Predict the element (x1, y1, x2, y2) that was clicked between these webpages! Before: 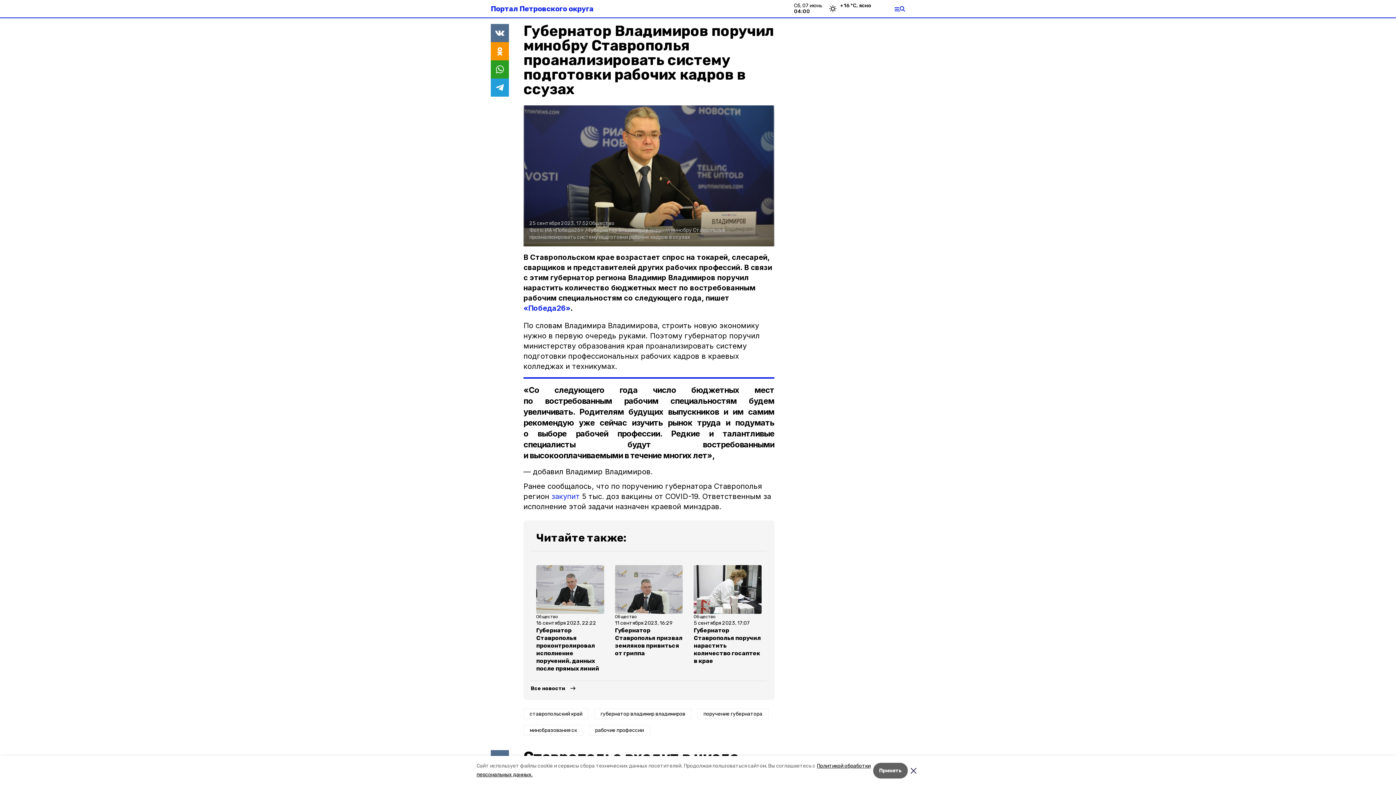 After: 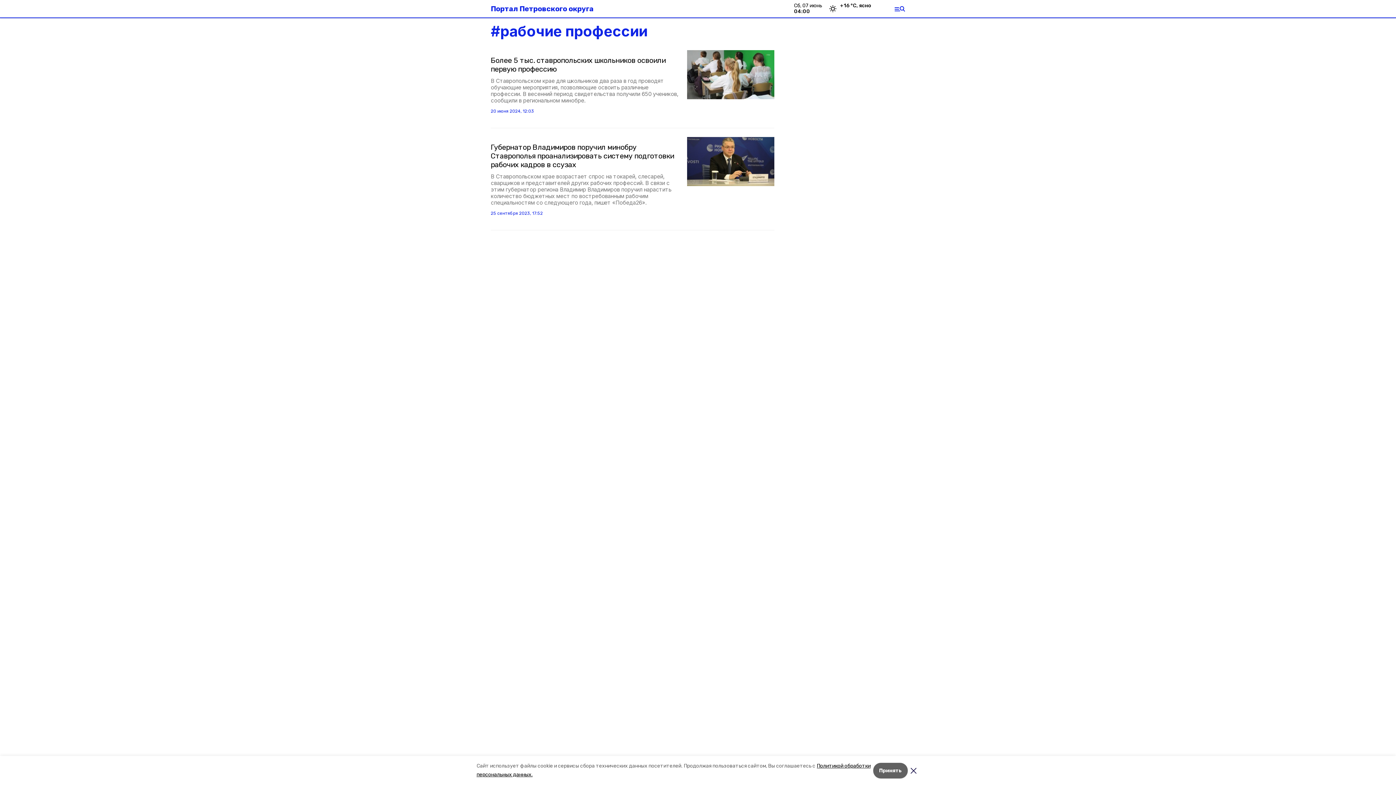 Action: bbox: (589, 725, 650, 736) label: рабочие профессии